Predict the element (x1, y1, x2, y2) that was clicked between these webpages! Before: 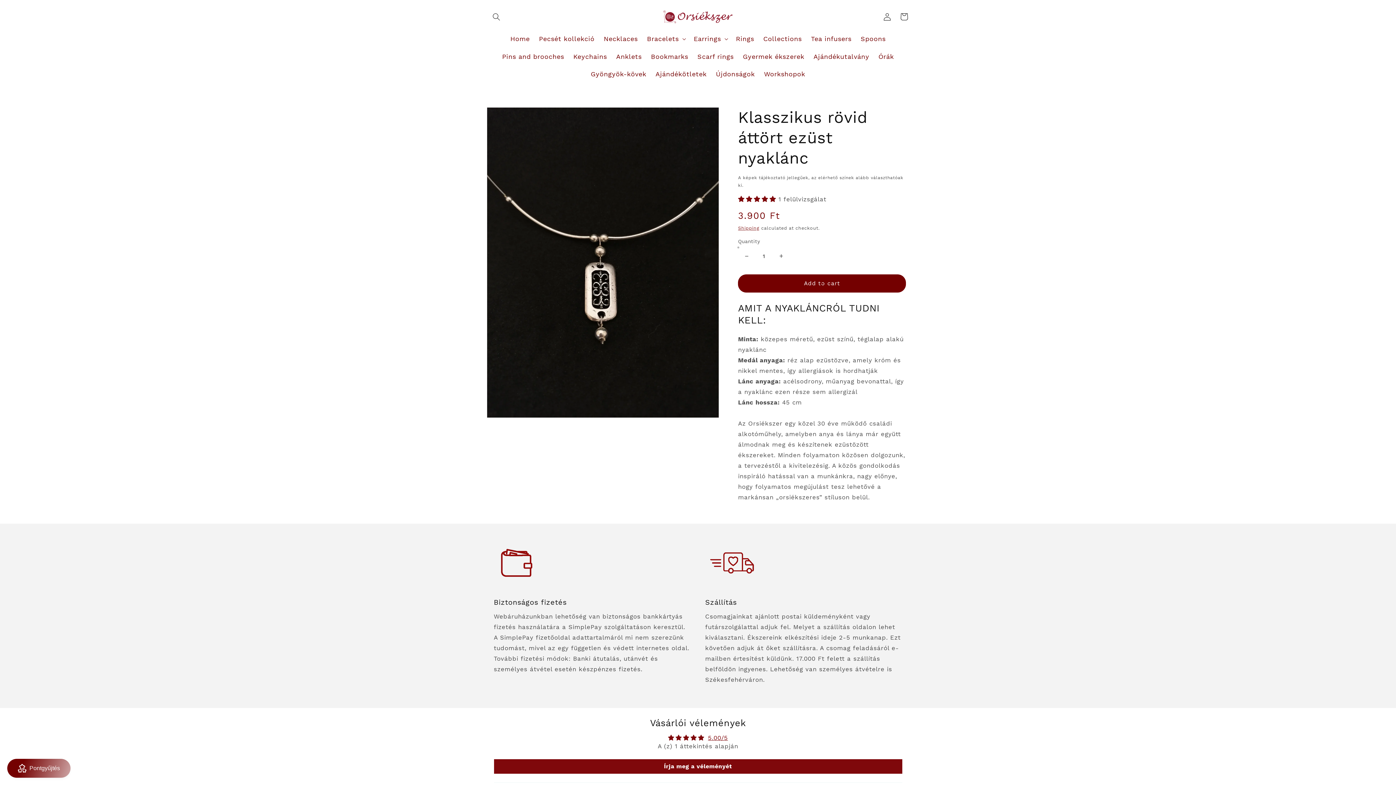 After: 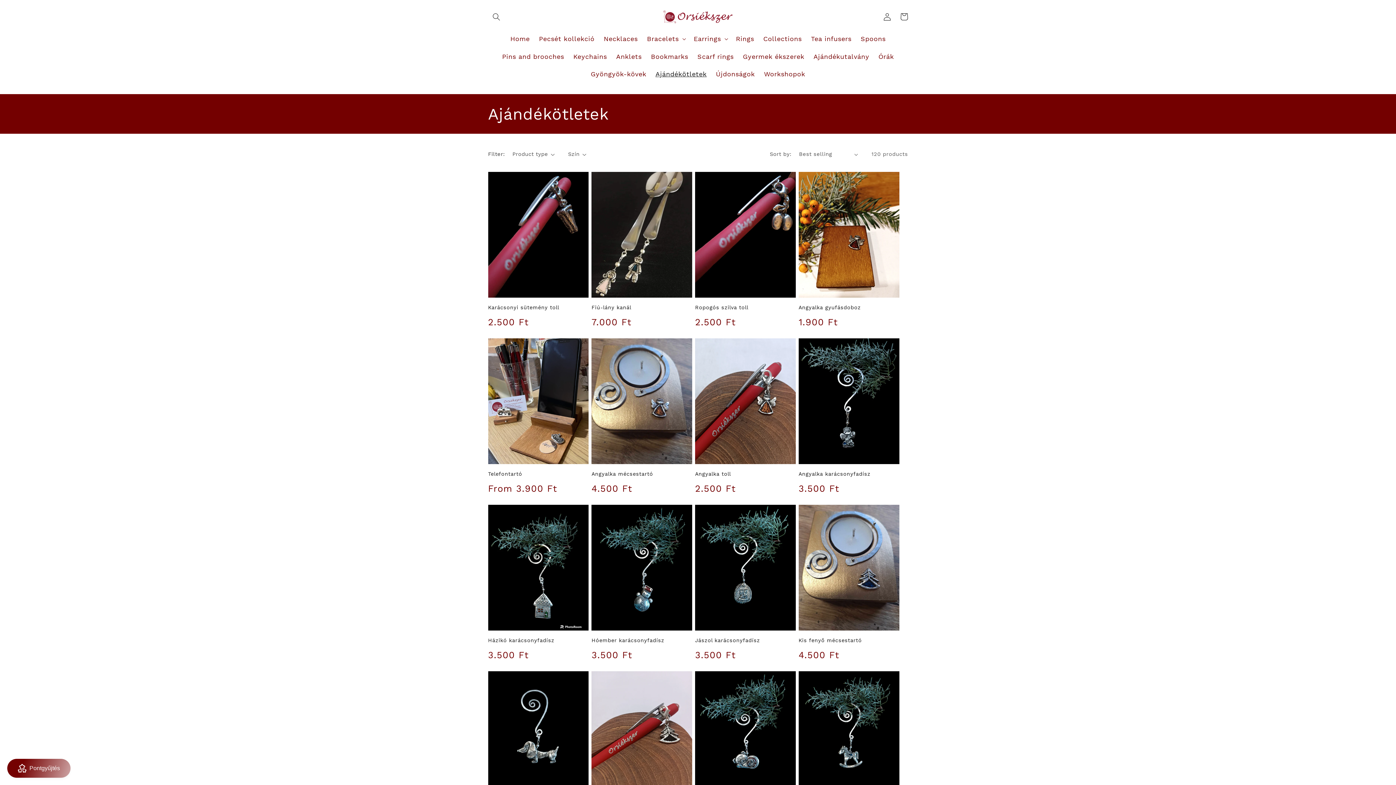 Action: label: Ajándékötletek bbox: (651, 65, 711, 82)